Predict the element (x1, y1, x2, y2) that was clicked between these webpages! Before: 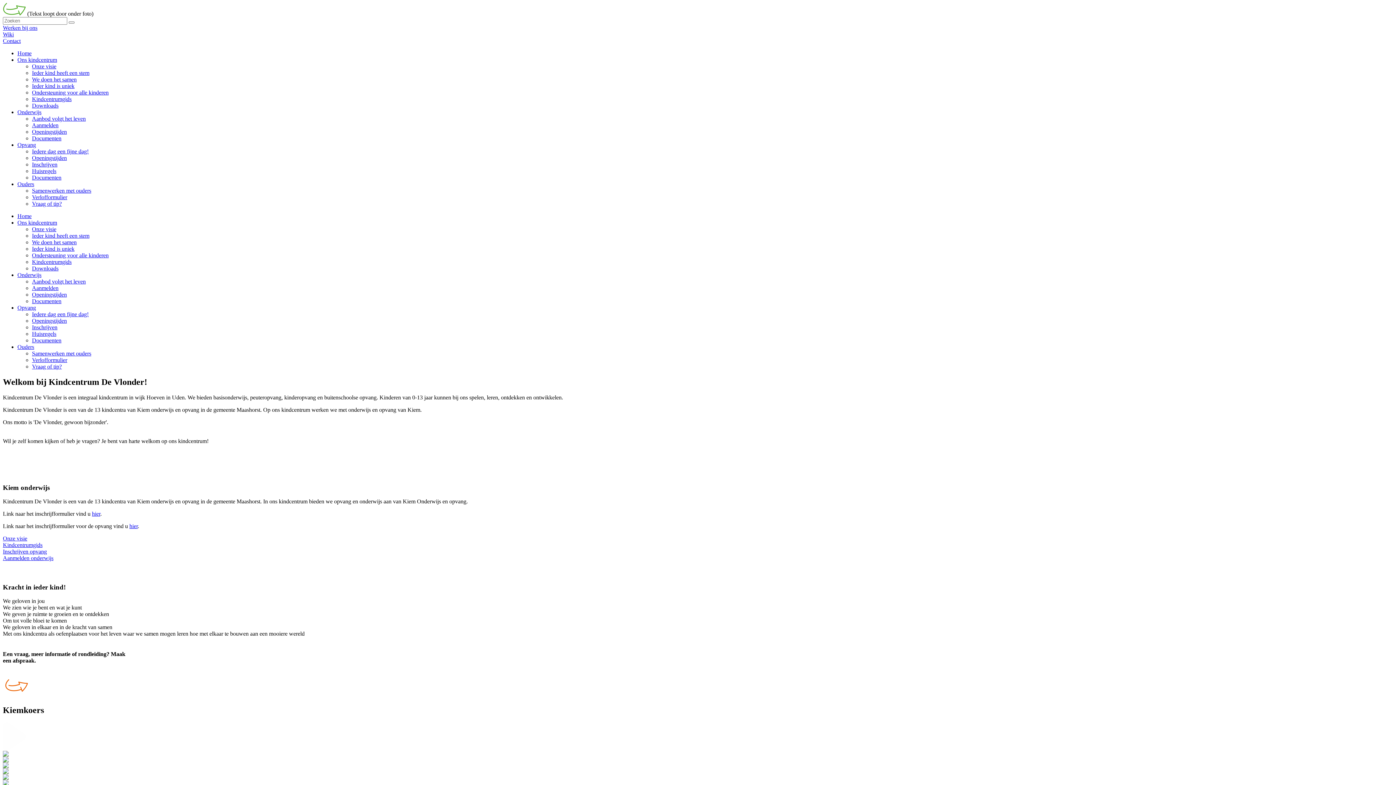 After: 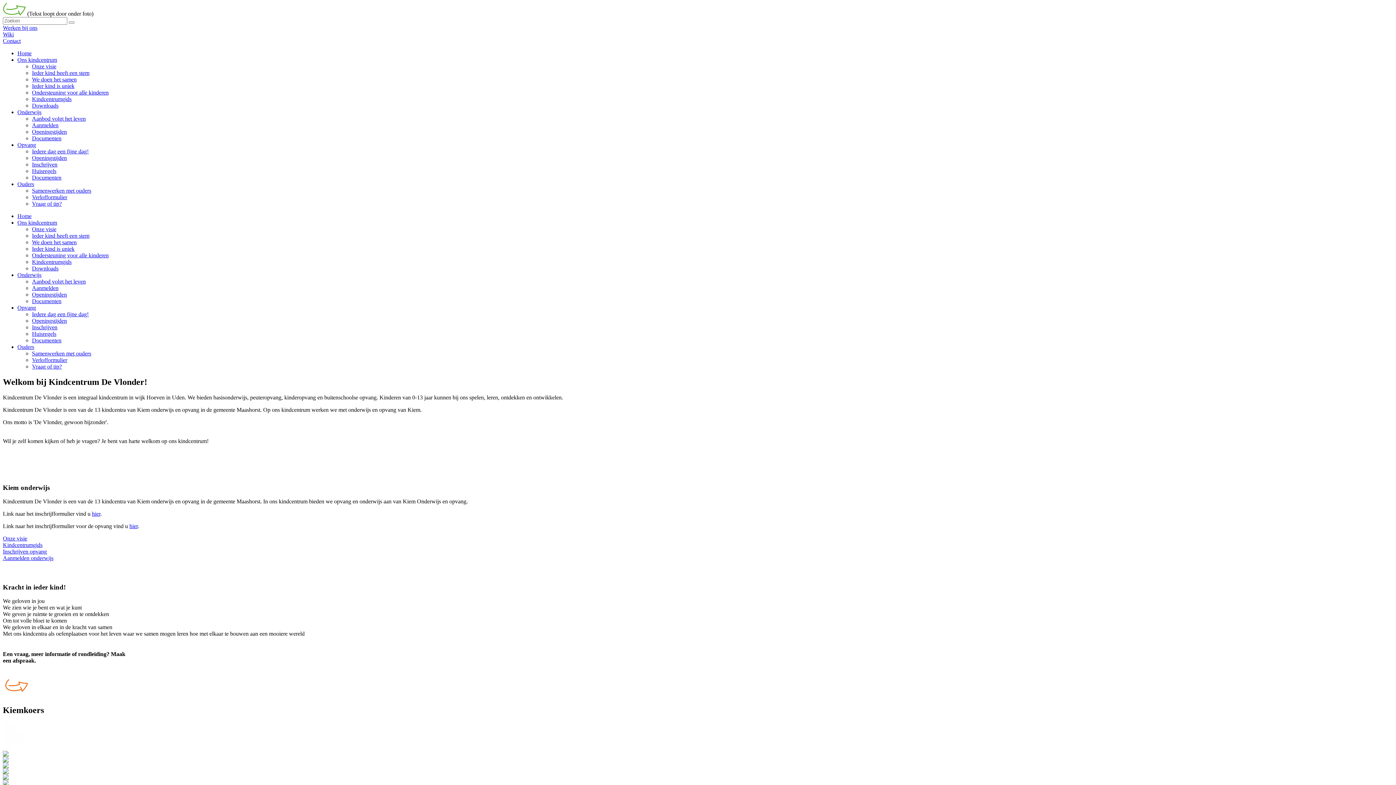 Action: label: hier bbox: (129, 523, 137, 529)